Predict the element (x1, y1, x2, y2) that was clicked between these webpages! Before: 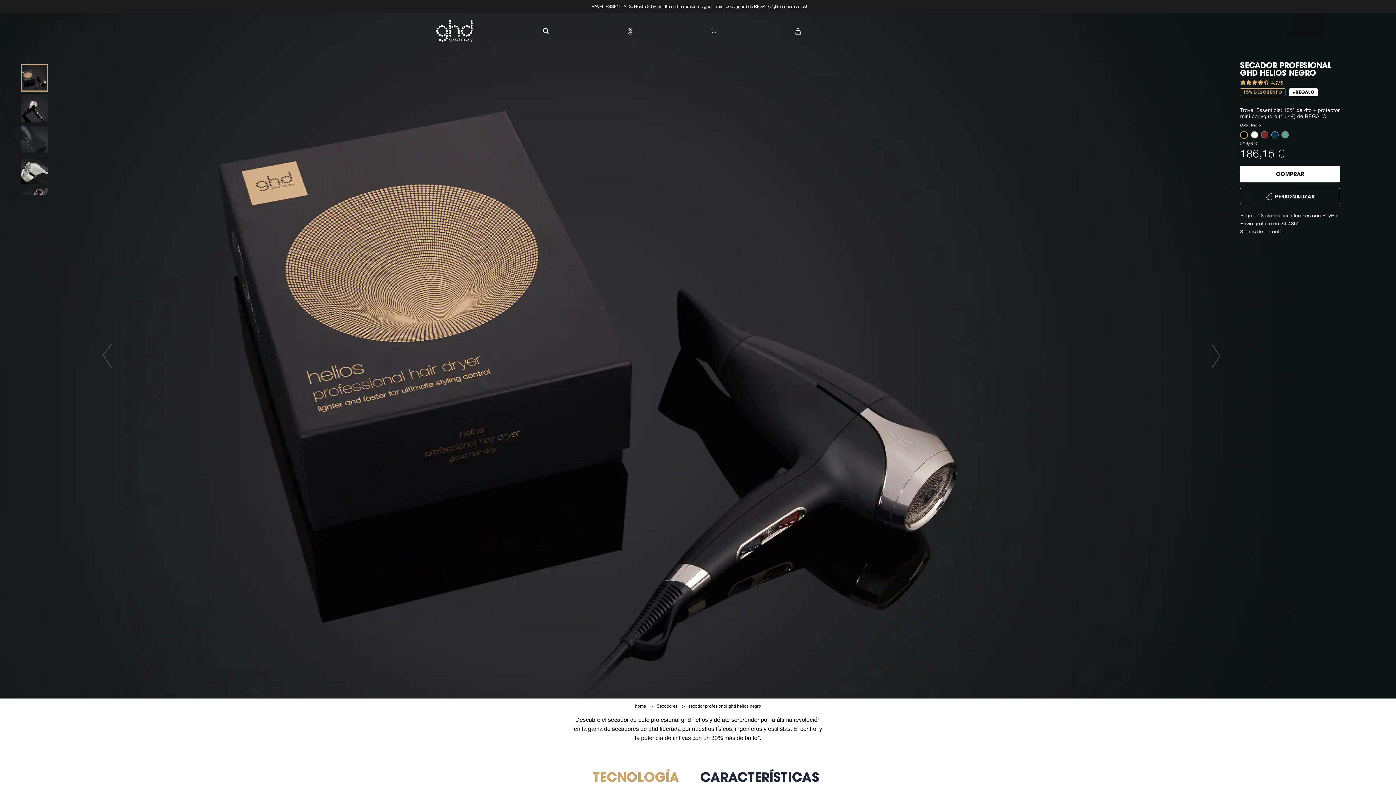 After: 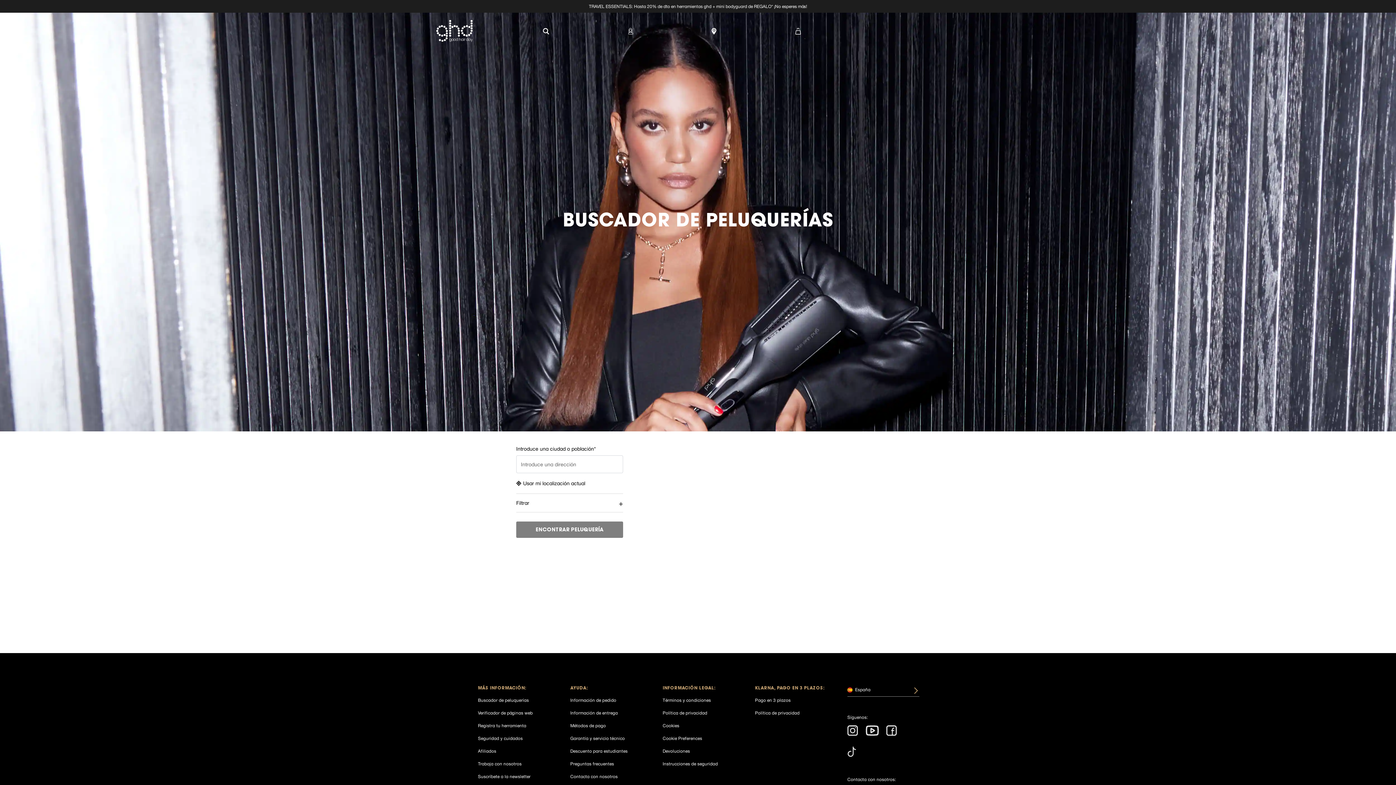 Action: label: Buscador de Peluquerias bbox: (708, 26, 720, 35)